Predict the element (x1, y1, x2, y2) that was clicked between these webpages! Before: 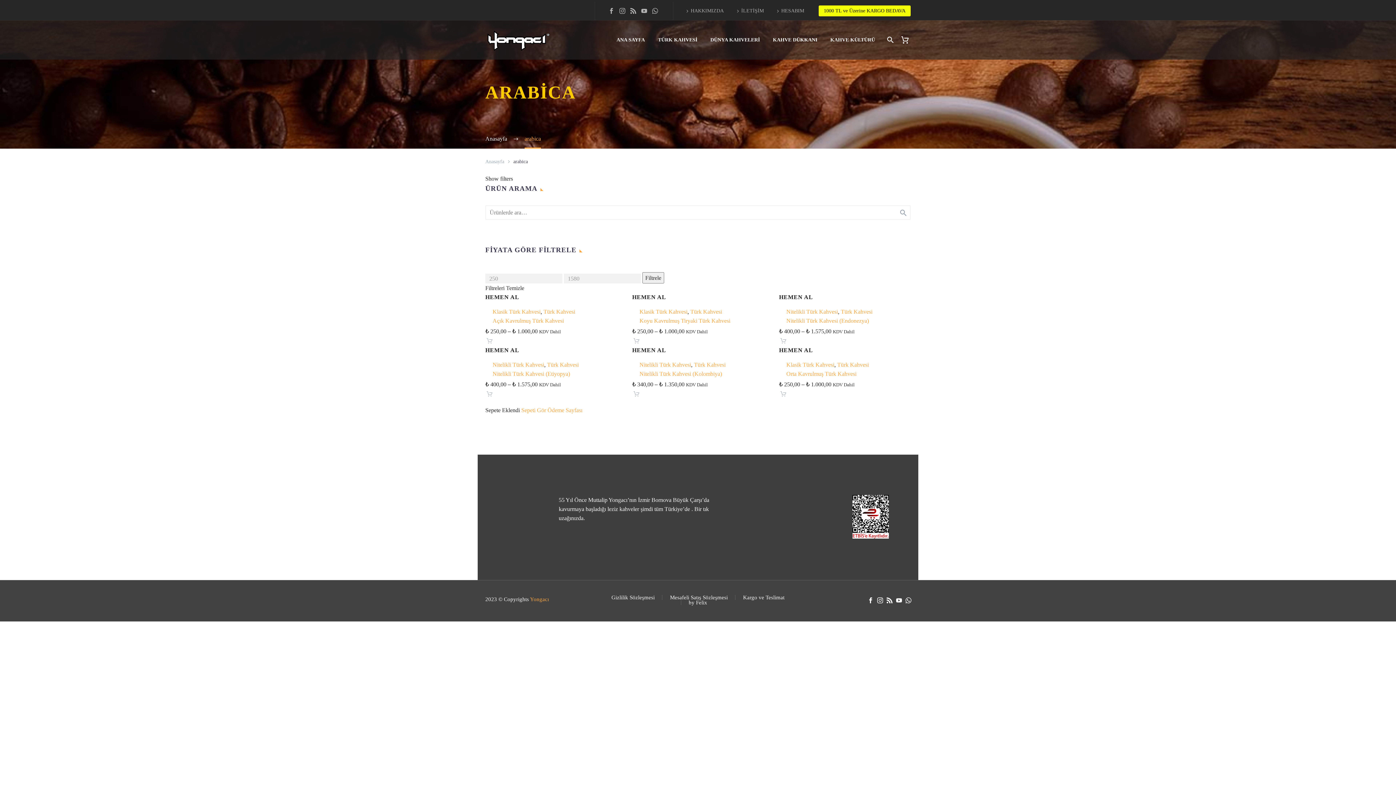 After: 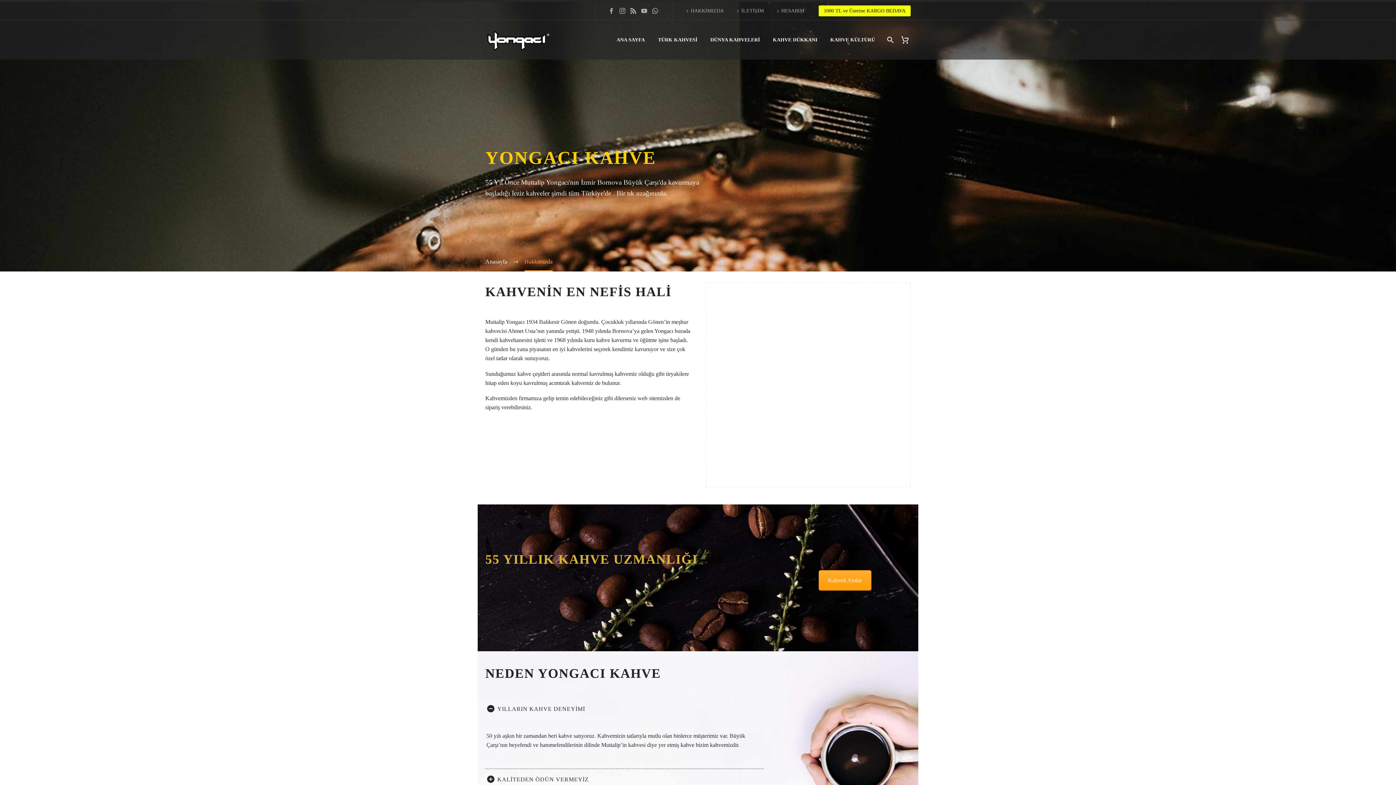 Action: label: HAKKIMIZDA bbox: (684, 5, 724, 16)